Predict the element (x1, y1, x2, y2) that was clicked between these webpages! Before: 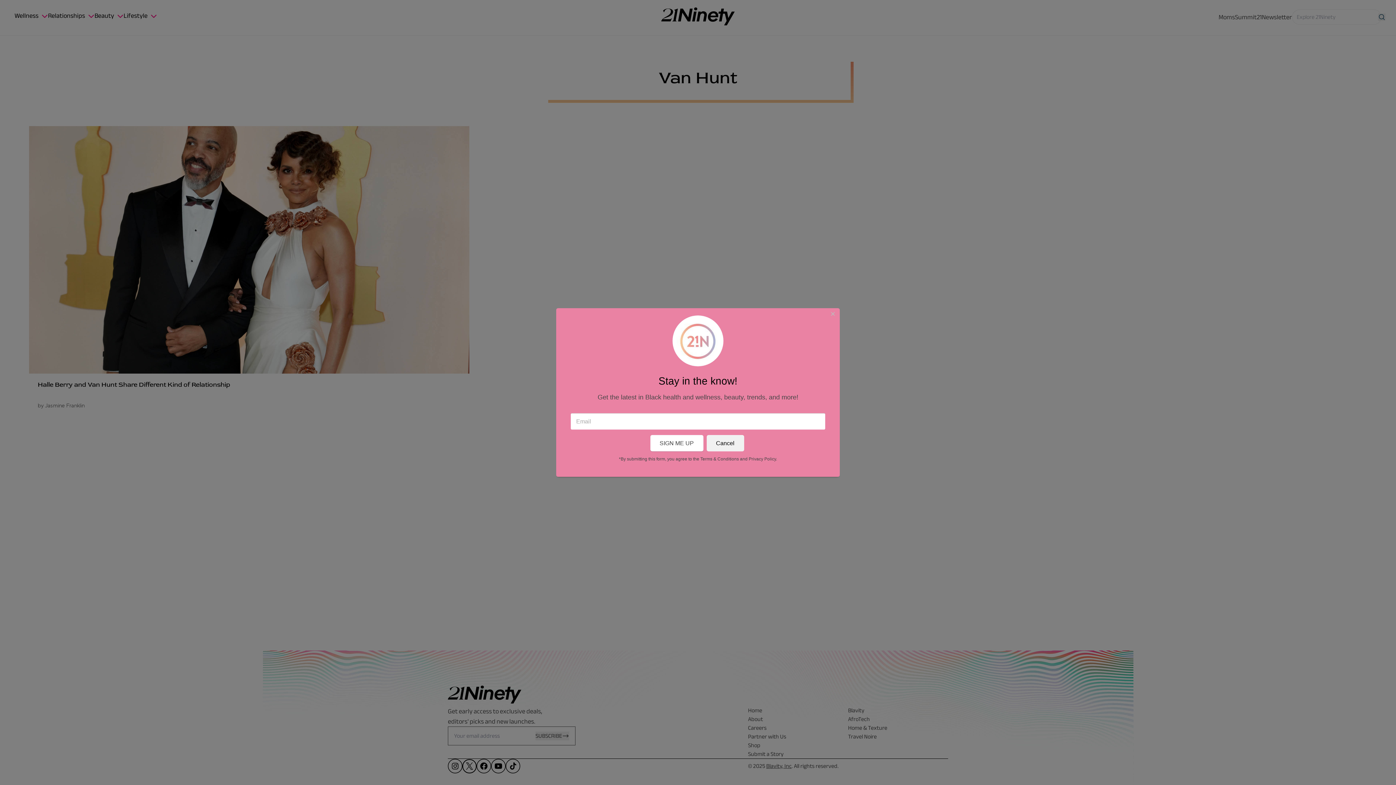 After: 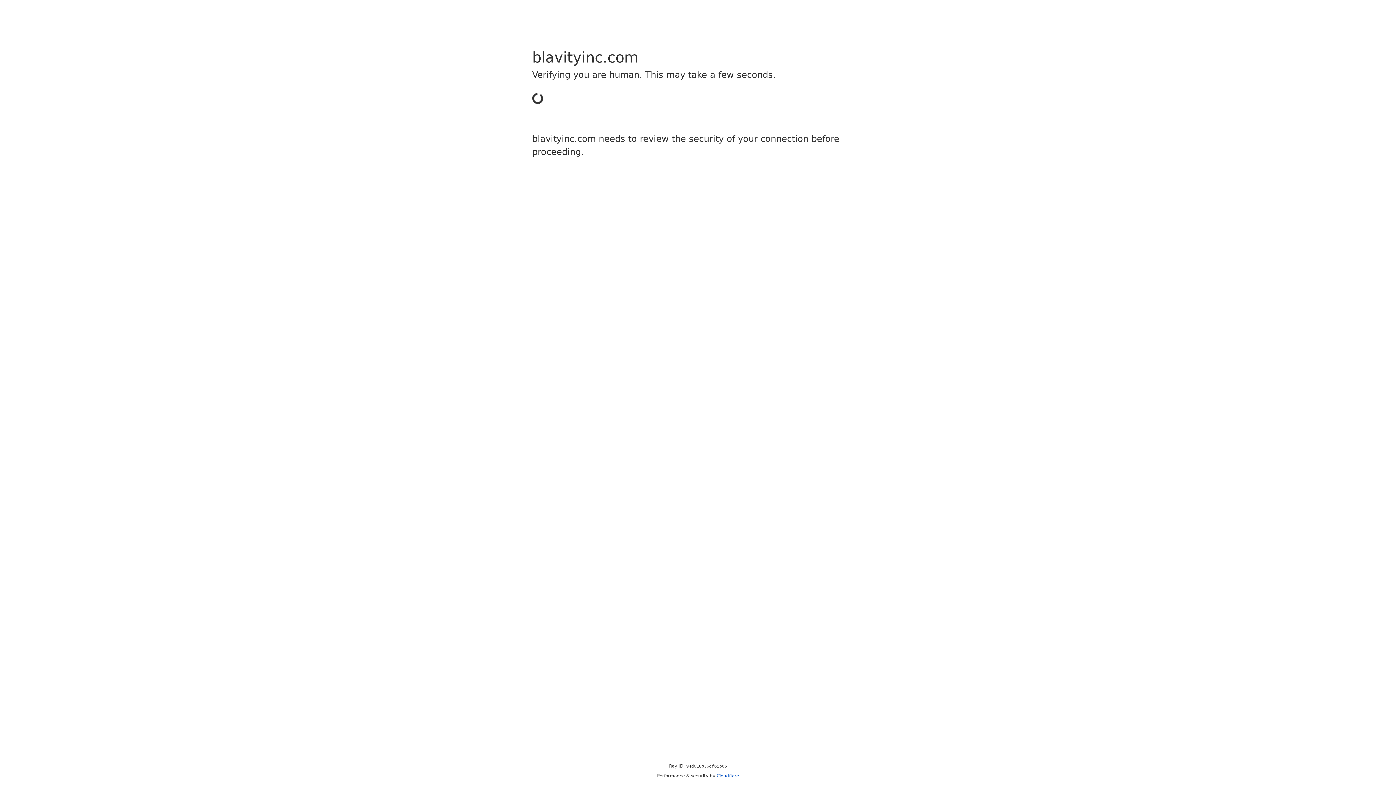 Action: bbox: (700, 456, 739, 461) label: Terms & Conditions